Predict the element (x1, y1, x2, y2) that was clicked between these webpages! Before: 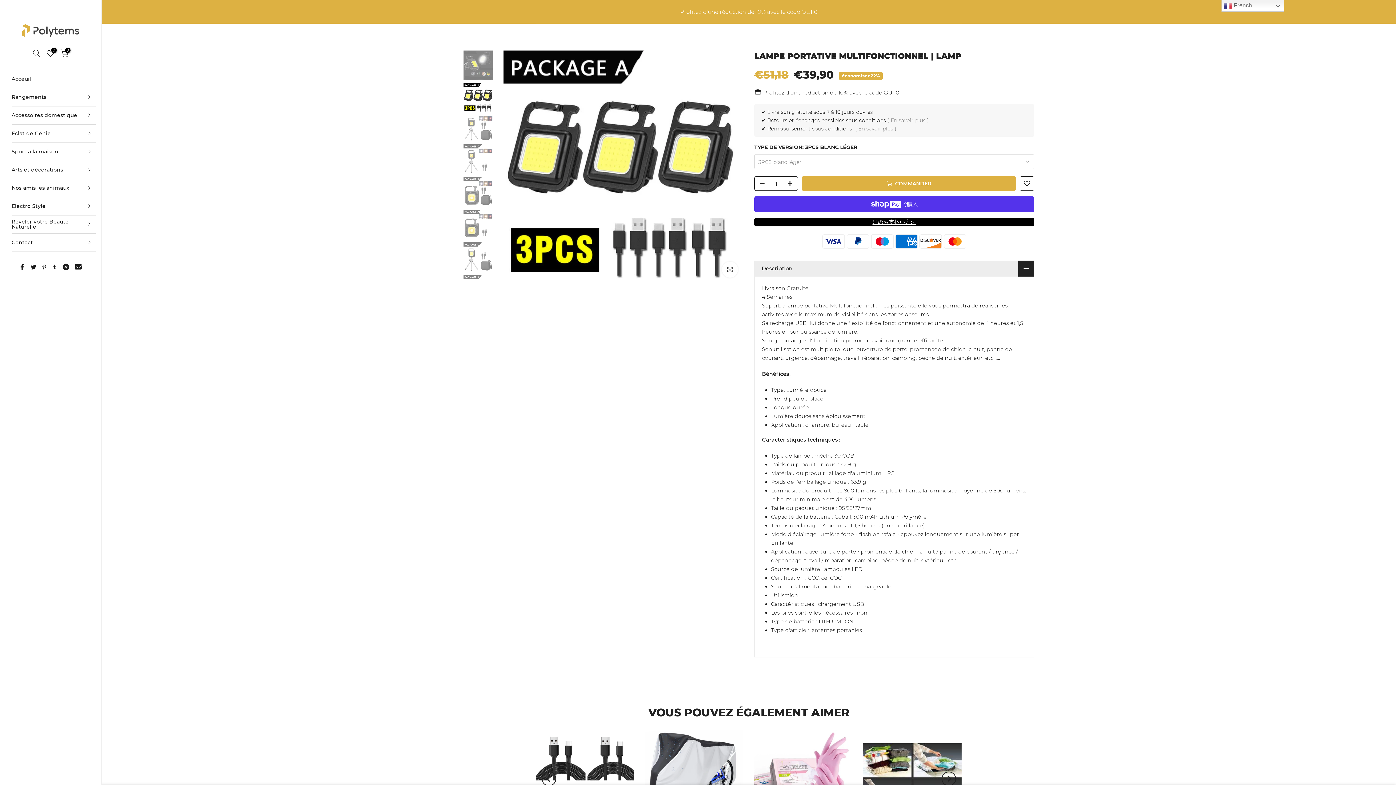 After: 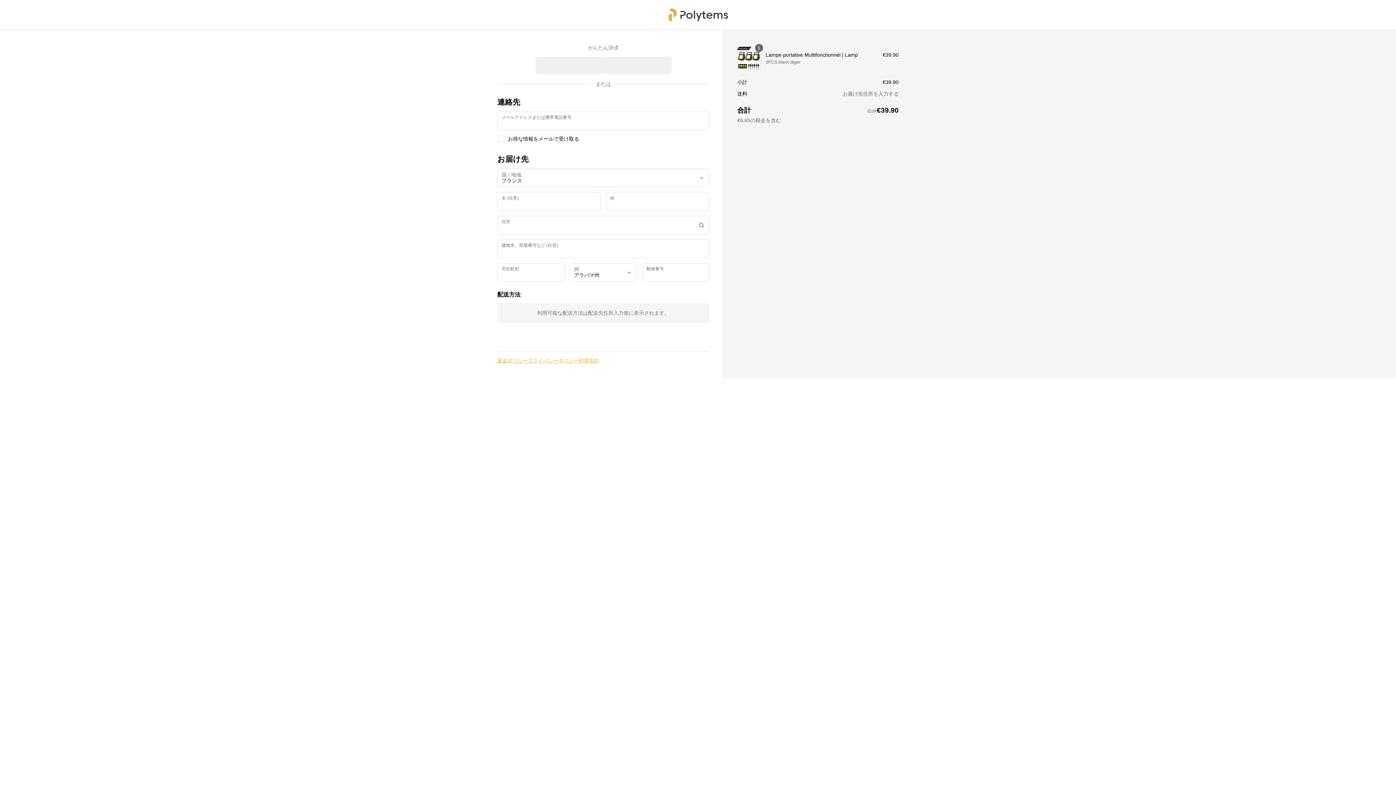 Action: bbox: (754, 217, 1034, 226) label: 別のお支払い方法